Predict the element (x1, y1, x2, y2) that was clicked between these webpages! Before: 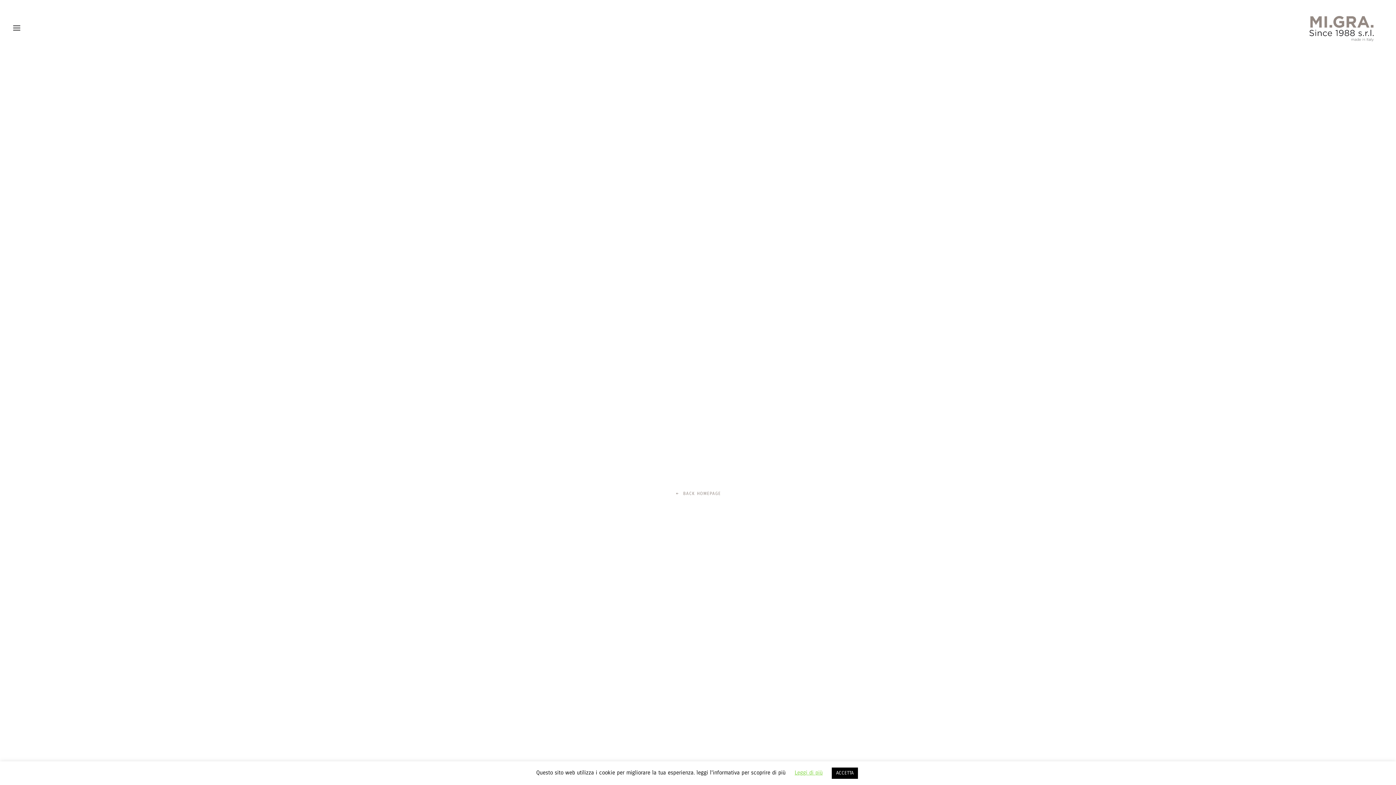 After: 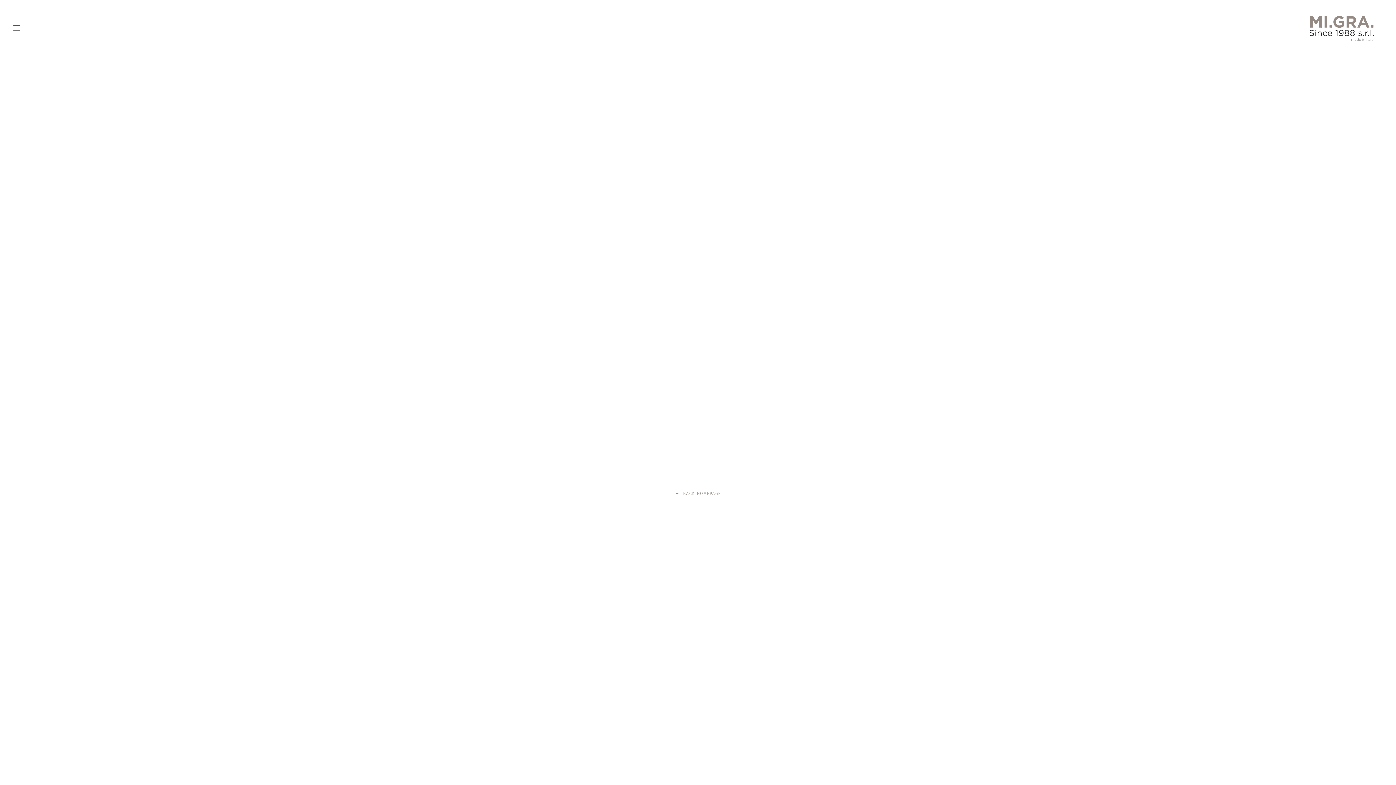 Action: bbox: (832, 768, 858, 779) label: ACCETTA